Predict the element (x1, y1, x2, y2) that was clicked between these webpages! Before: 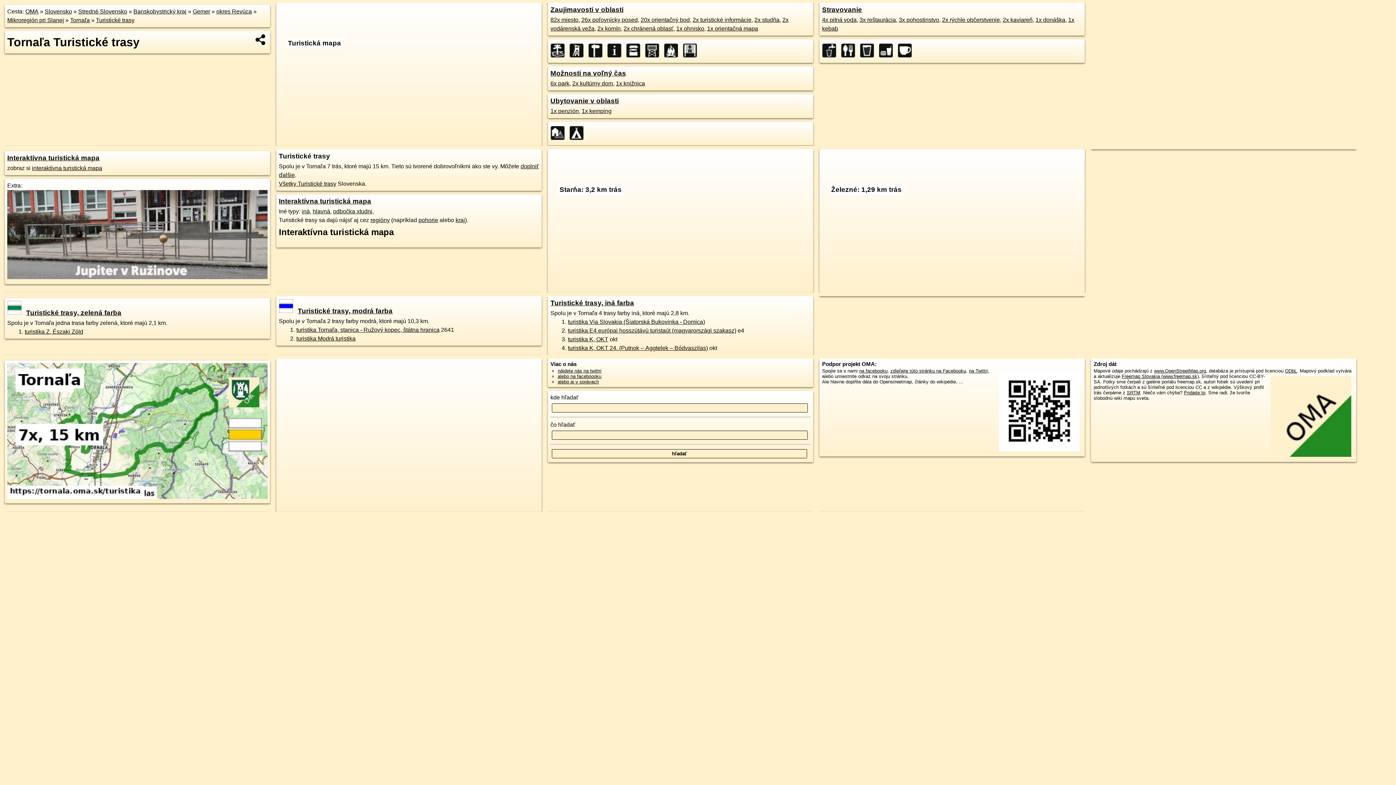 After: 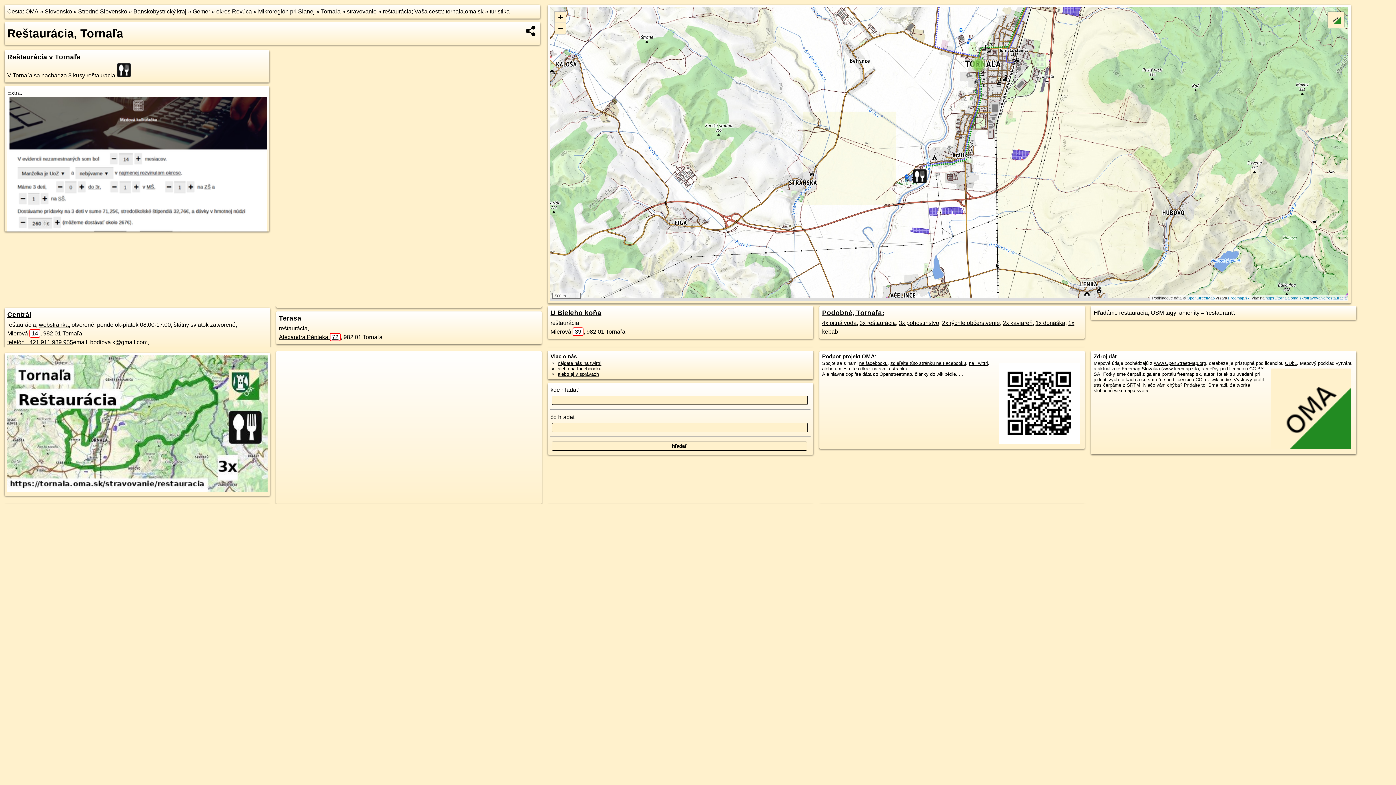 Action: label: 3x reštaurácia bbox: (859, 16, 896, 22)